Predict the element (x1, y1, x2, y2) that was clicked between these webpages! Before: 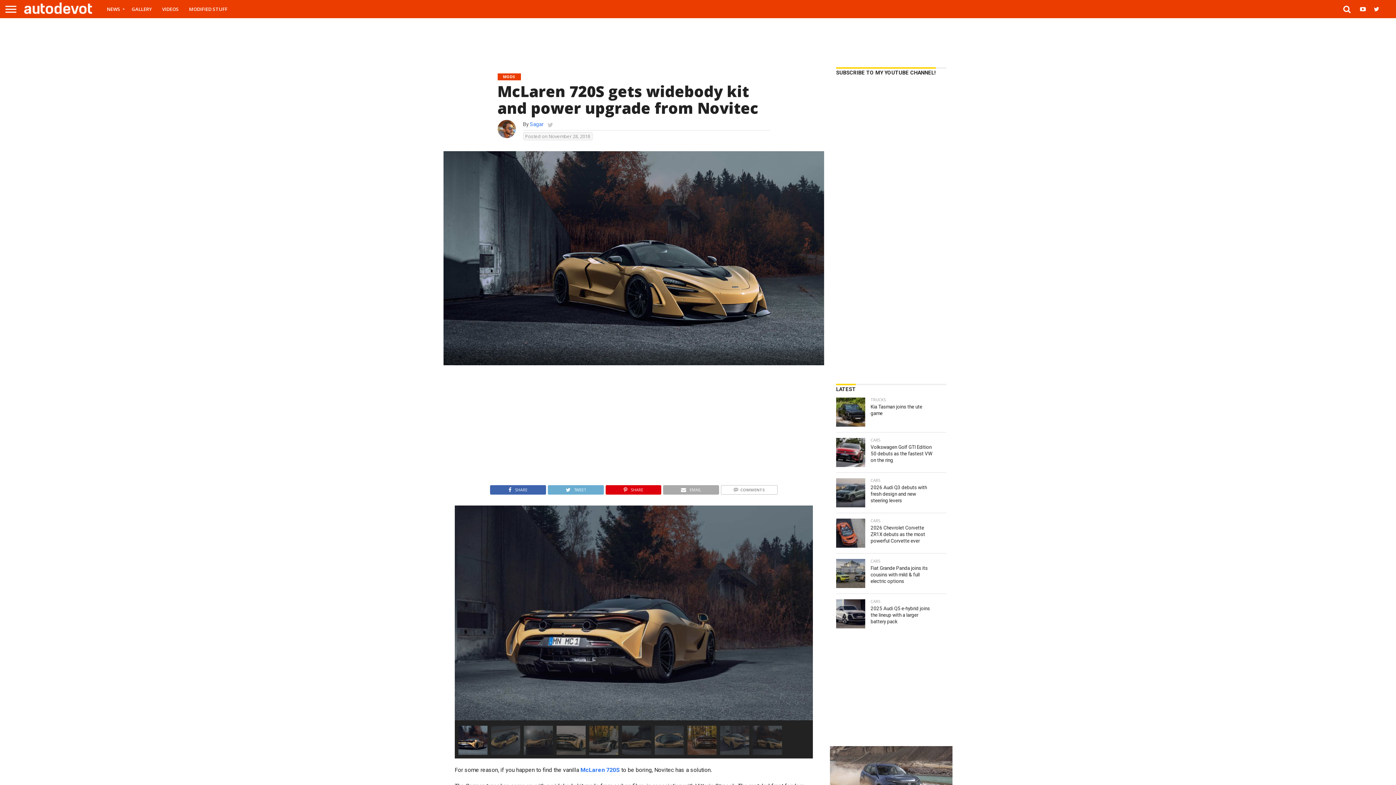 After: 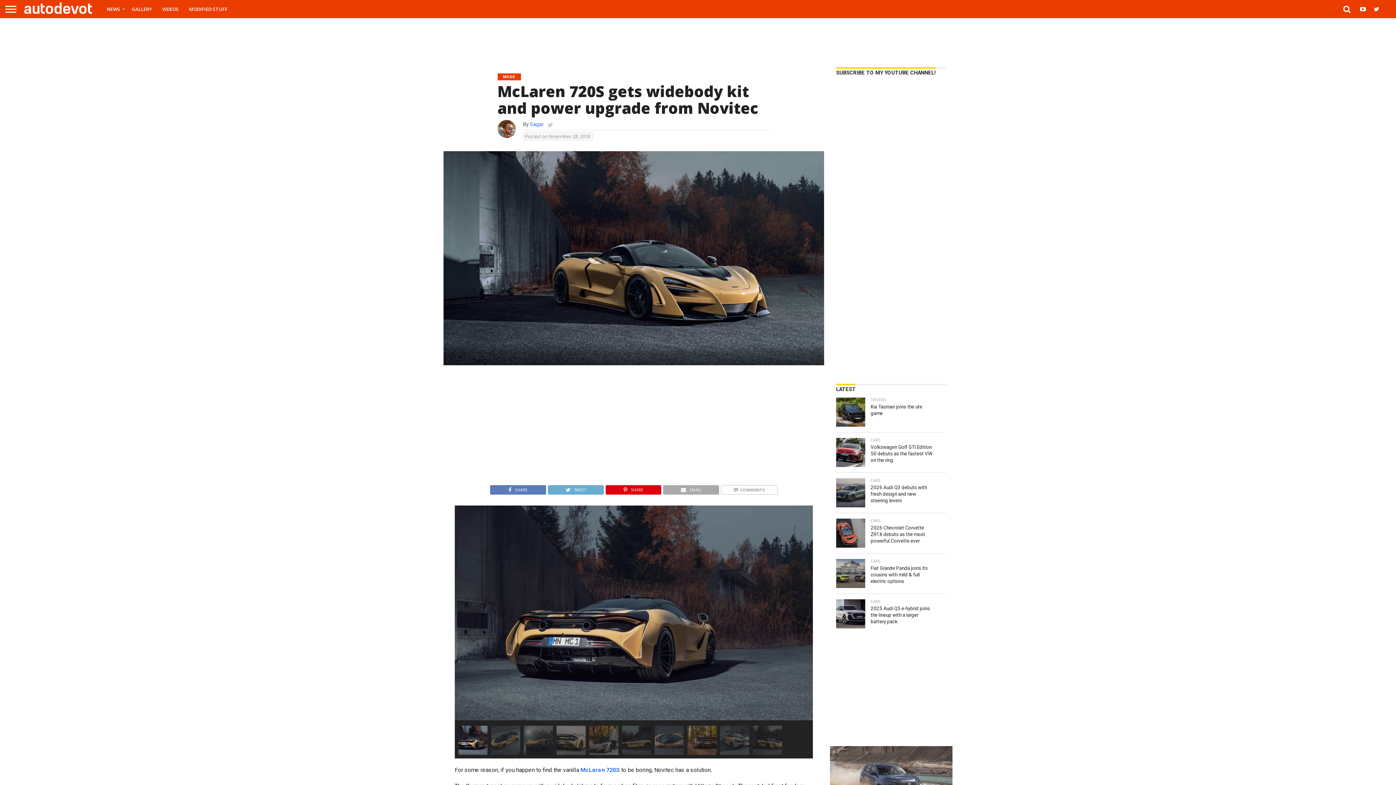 Action: bbox: (490, 484, 546, 491) label: SHARE